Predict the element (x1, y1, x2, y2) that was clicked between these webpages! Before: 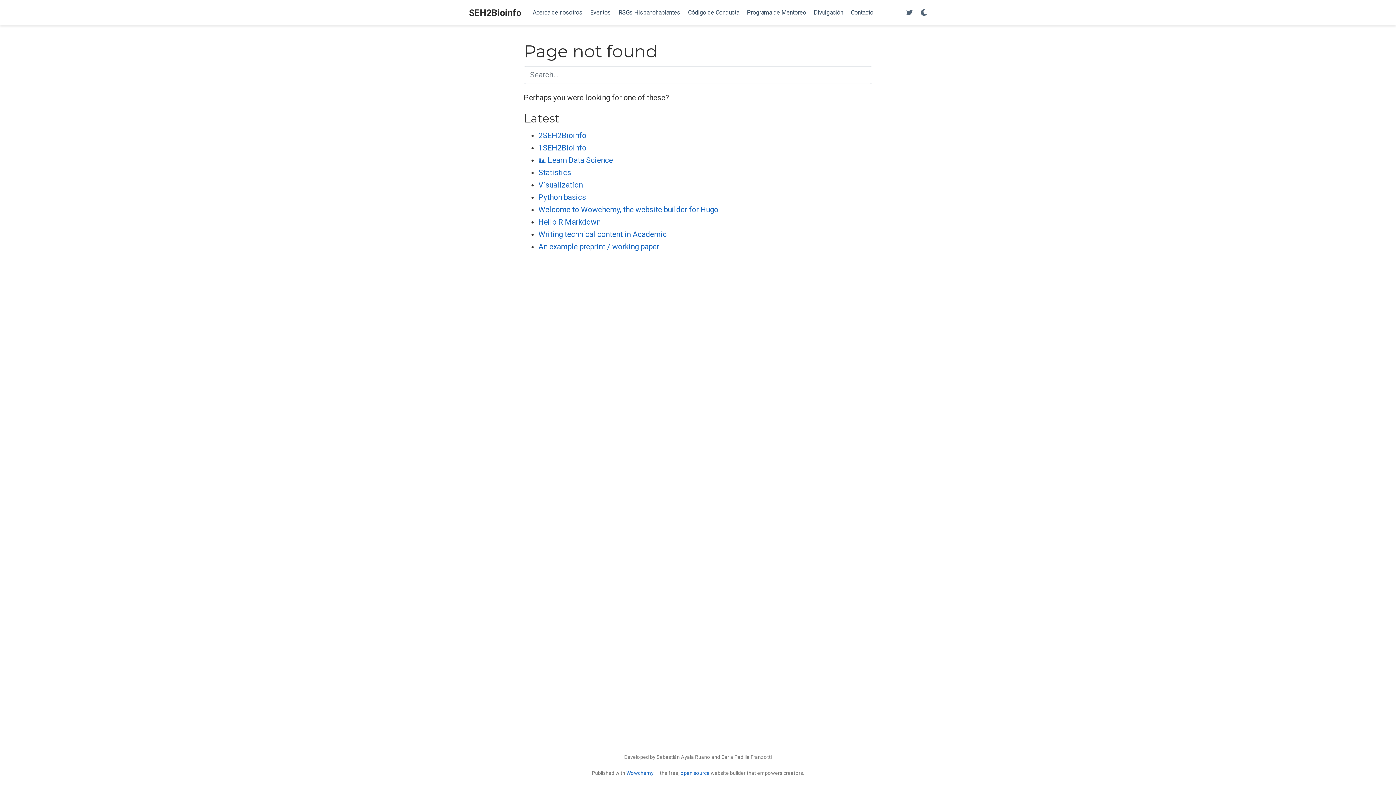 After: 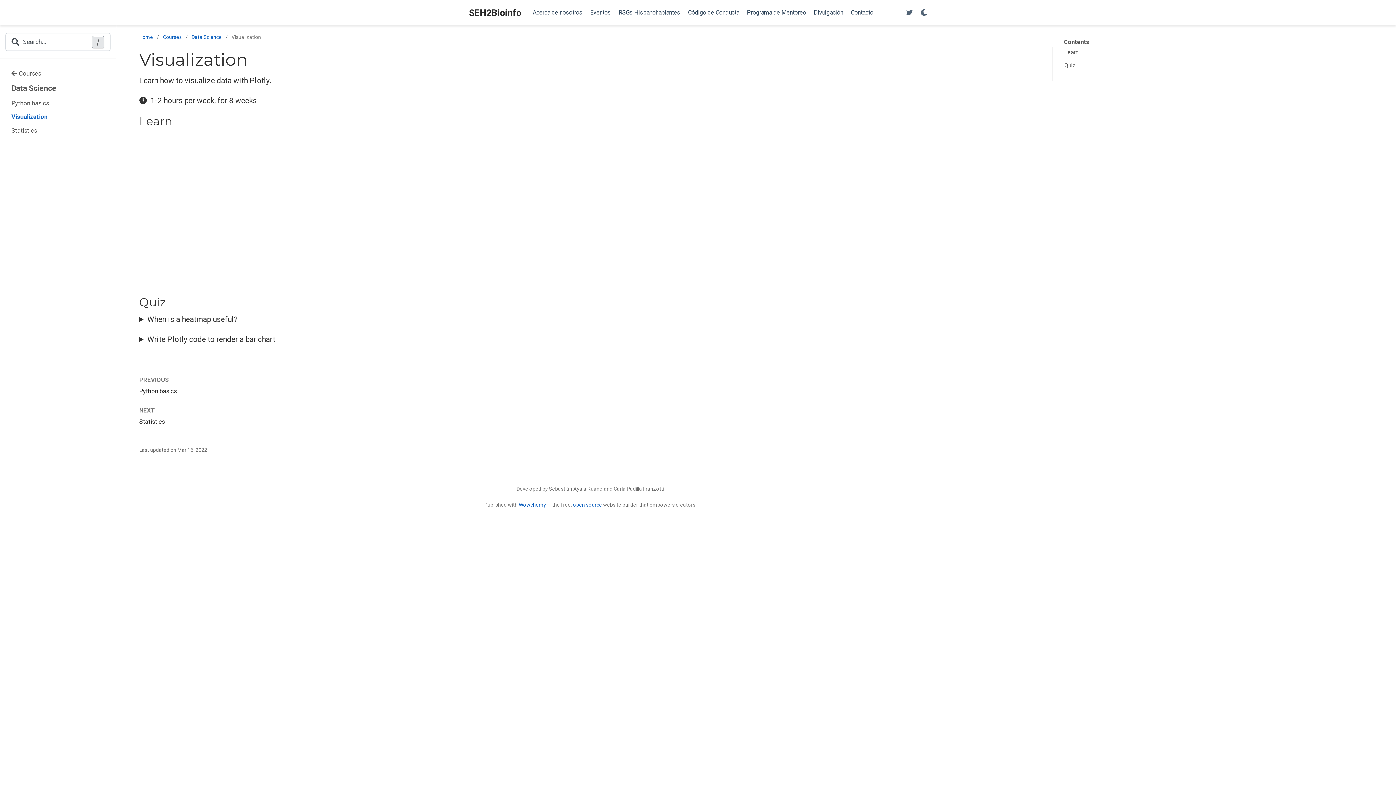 Action: label: Visualization bbox: (538, 180, 582, 189)